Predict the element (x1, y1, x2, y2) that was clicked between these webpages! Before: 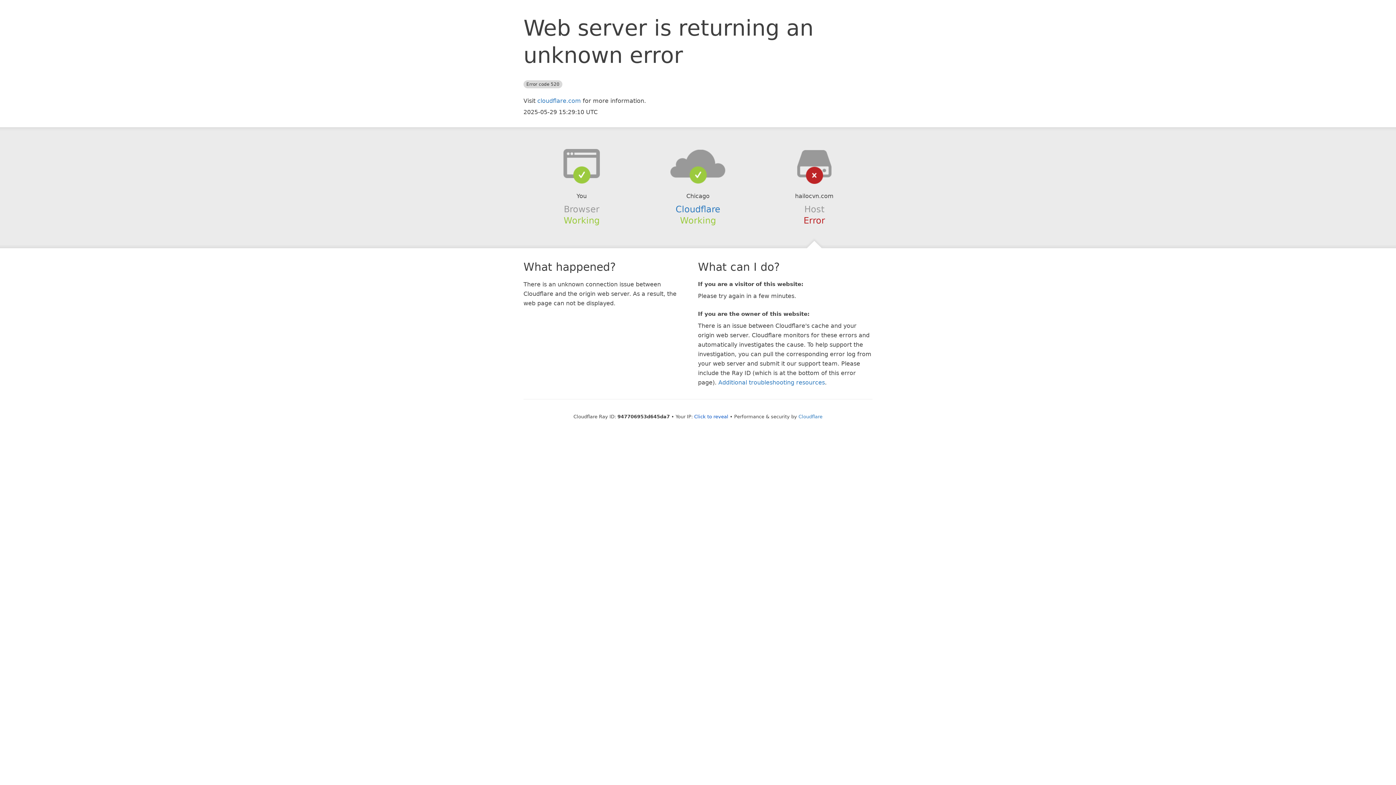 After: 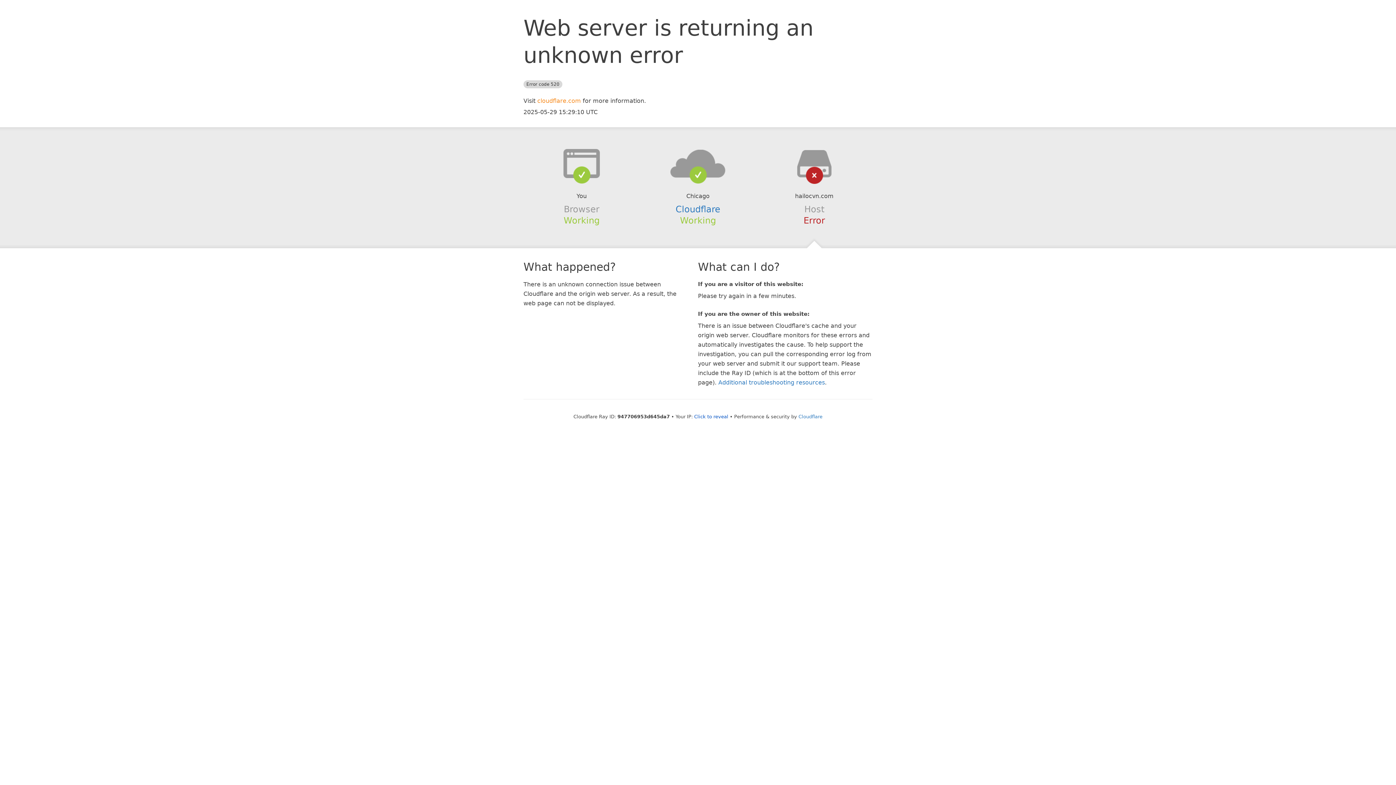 Action: bbox: (537, 97, 581, 104) label: cloudflare.com